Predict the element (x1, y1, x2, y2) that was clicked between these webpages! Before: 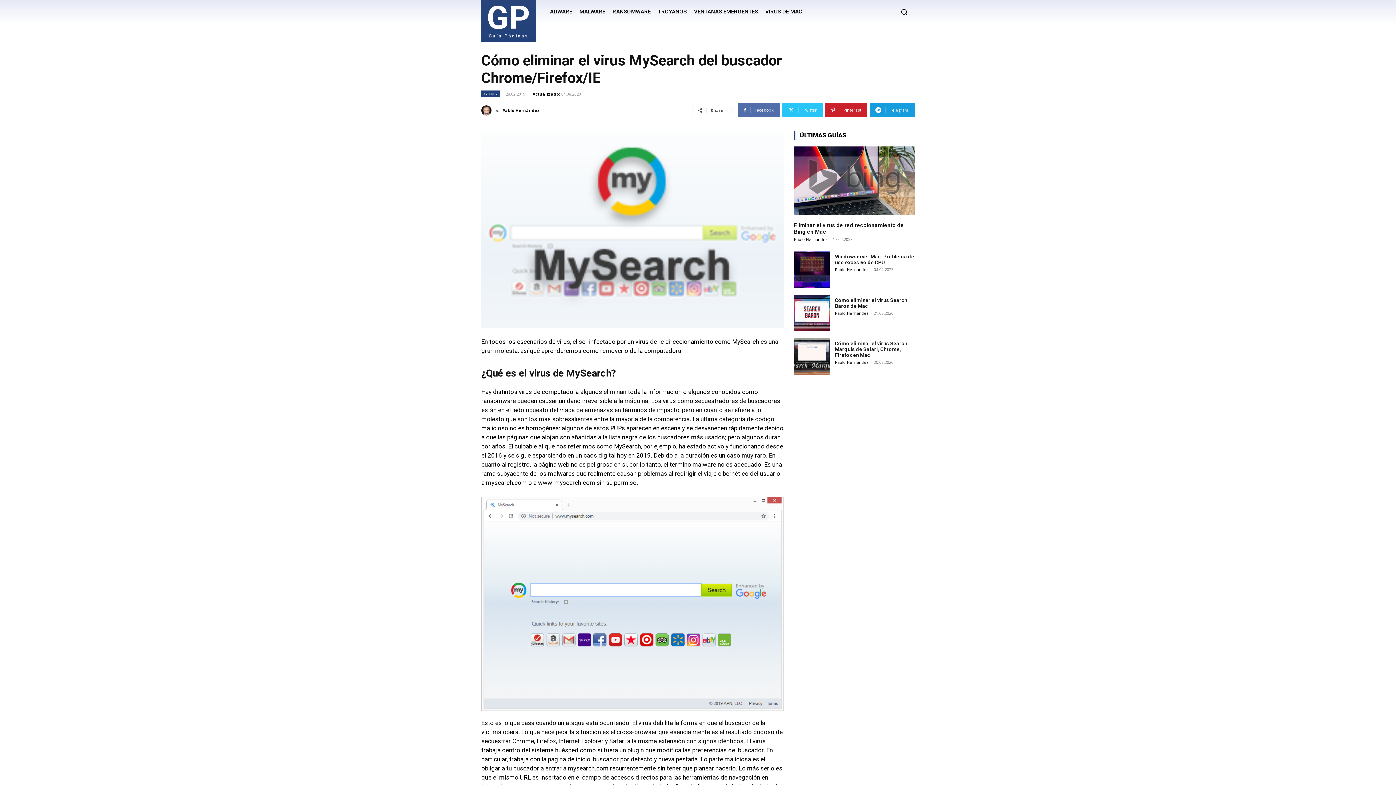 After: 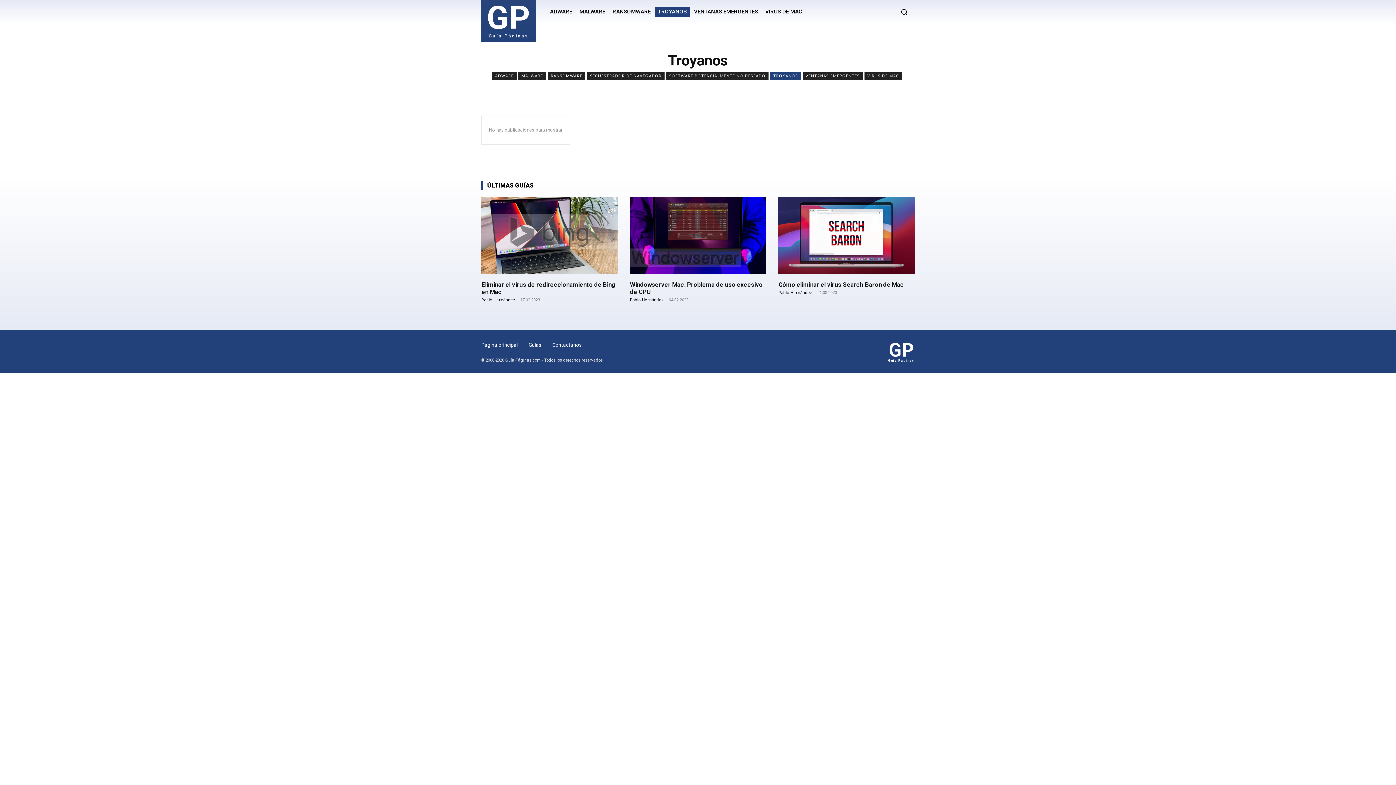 Action: bbox: (655, 6, 689, 16) label: TROYANOS